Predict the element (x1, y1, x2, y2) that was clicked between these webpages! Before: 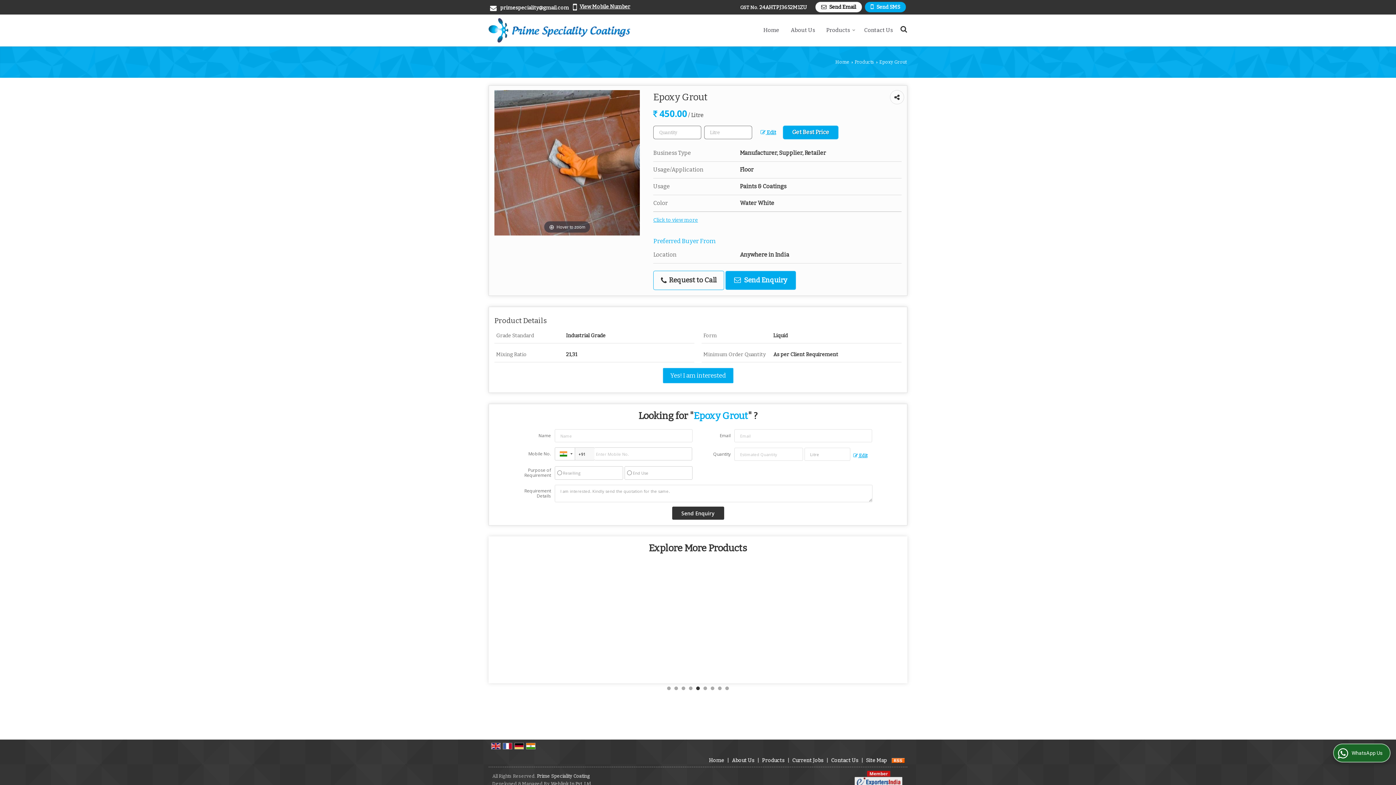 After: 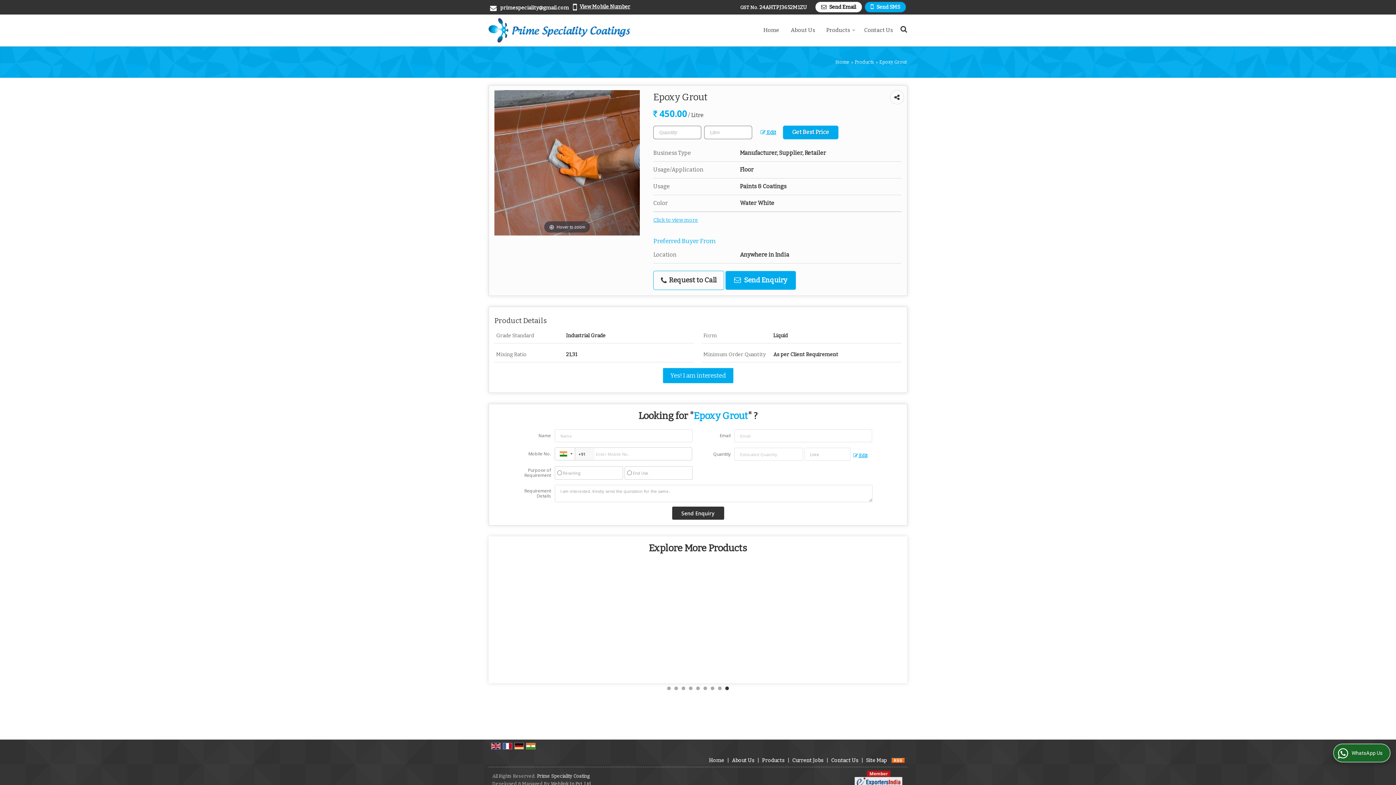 Action: bbox: (526, 743, 535, 749)